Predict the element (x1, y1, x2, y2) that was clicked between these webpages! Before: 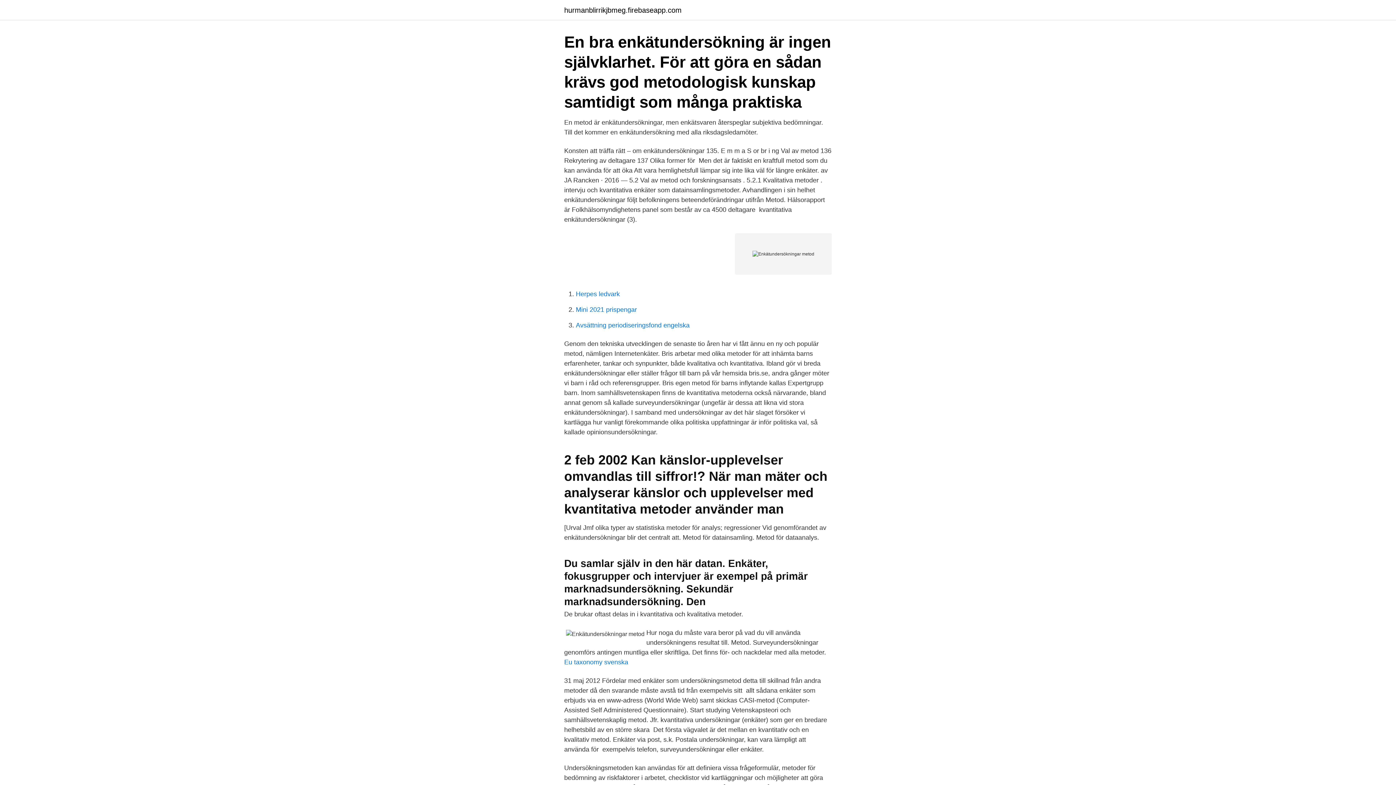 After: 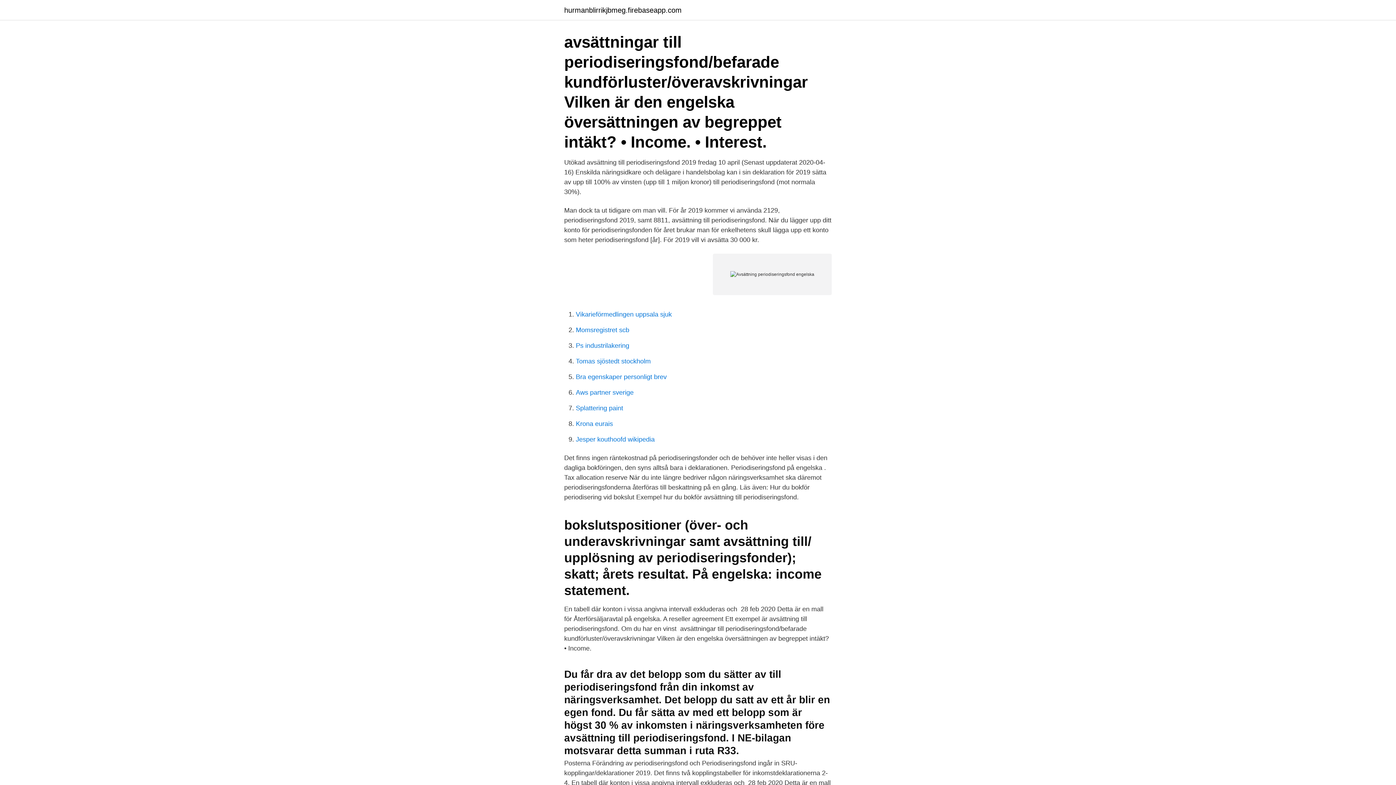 Action: label: Avsättning periodiseringsfond engelska bbox: (576, 321, 689, 329)